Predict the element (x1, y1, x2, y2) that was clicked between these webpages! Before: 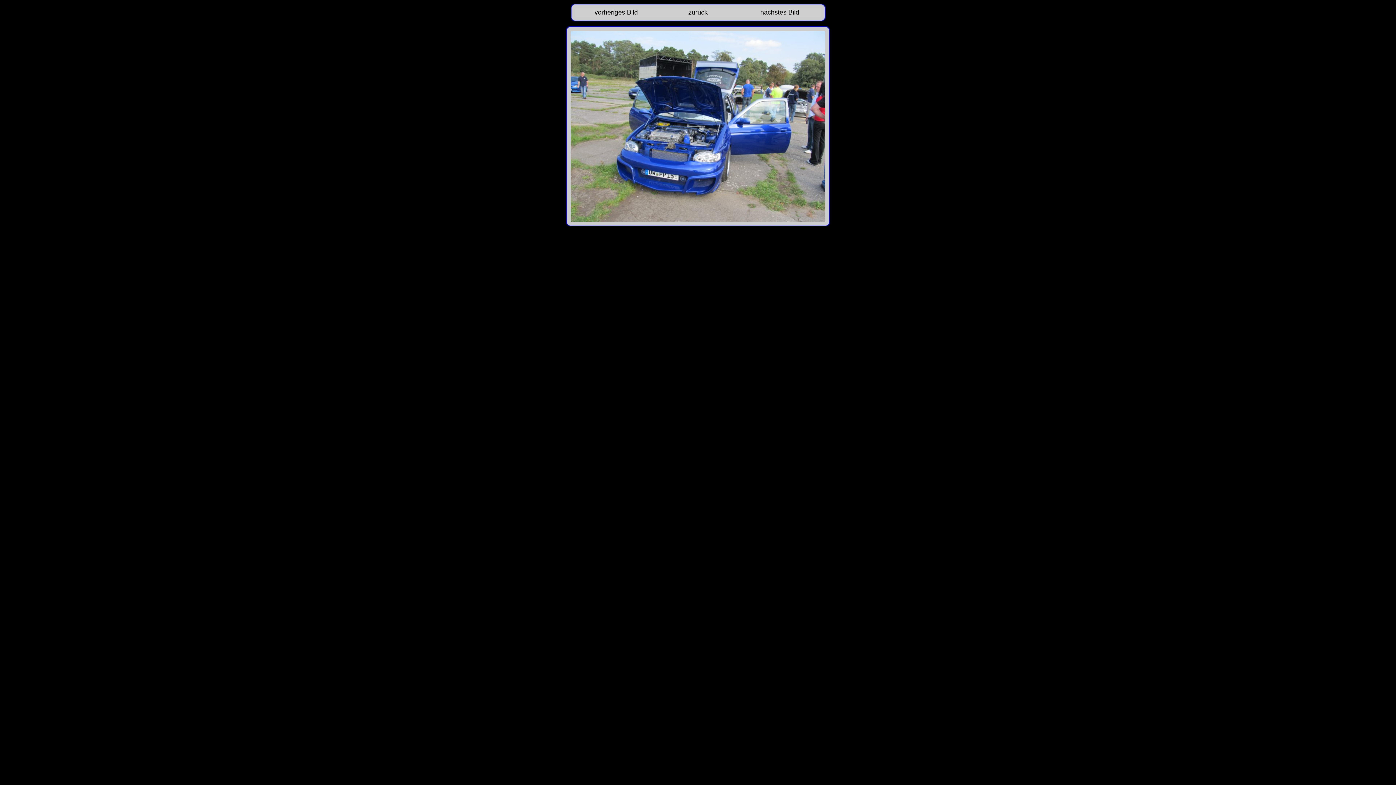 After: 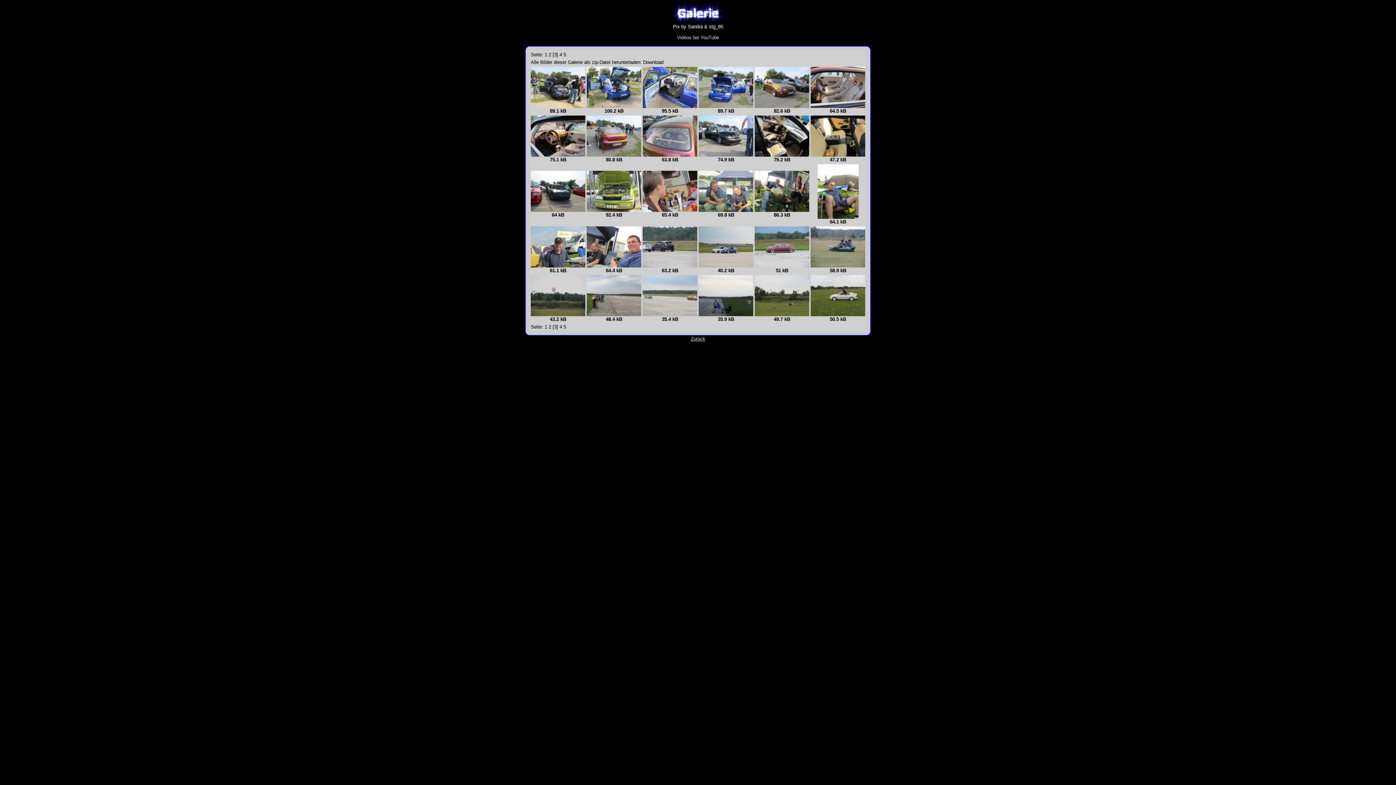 Action: label: zurück bbox: (688, 8, 707, 16)